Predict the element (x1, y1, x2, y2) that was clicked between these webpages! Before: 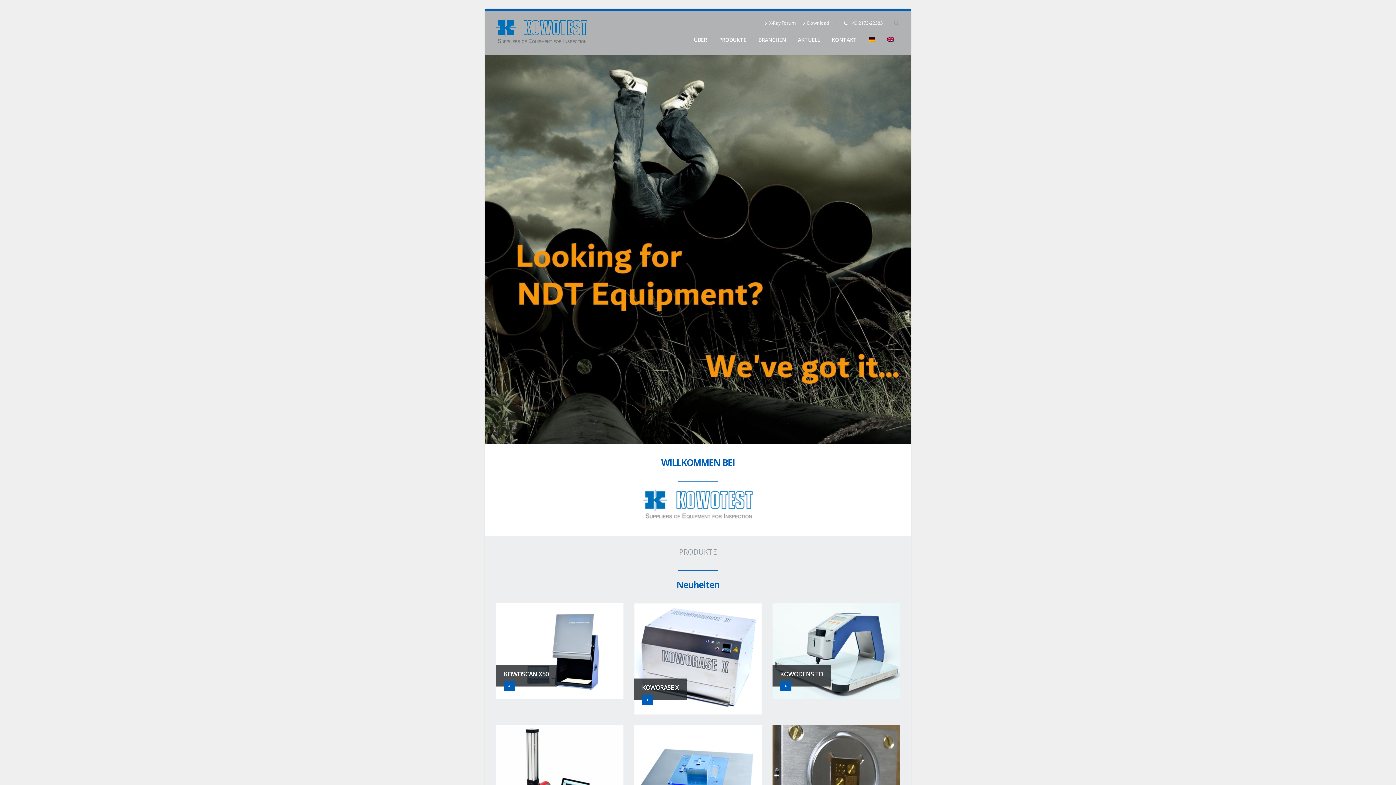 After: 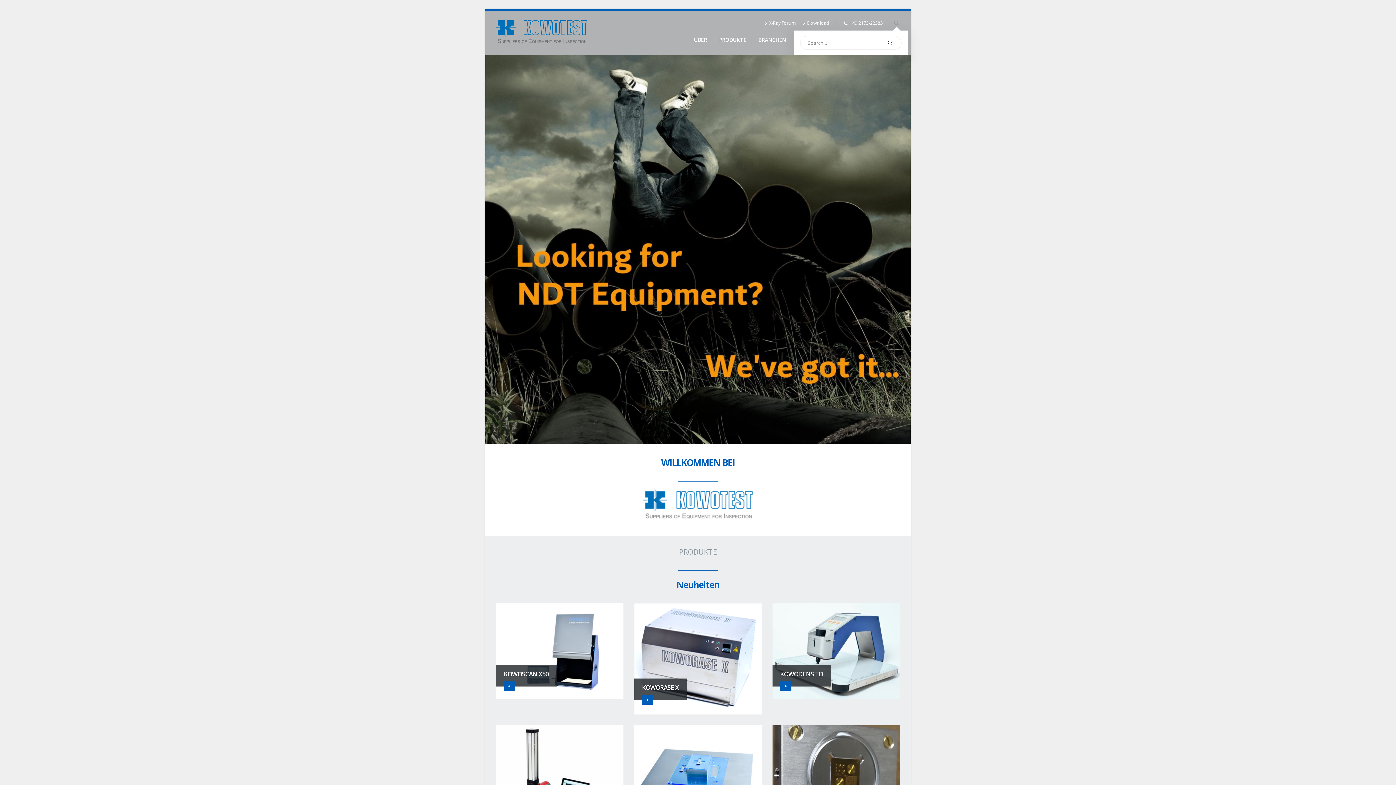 Action: bbox: (893, 18, 900, 27) label: Search Toggle